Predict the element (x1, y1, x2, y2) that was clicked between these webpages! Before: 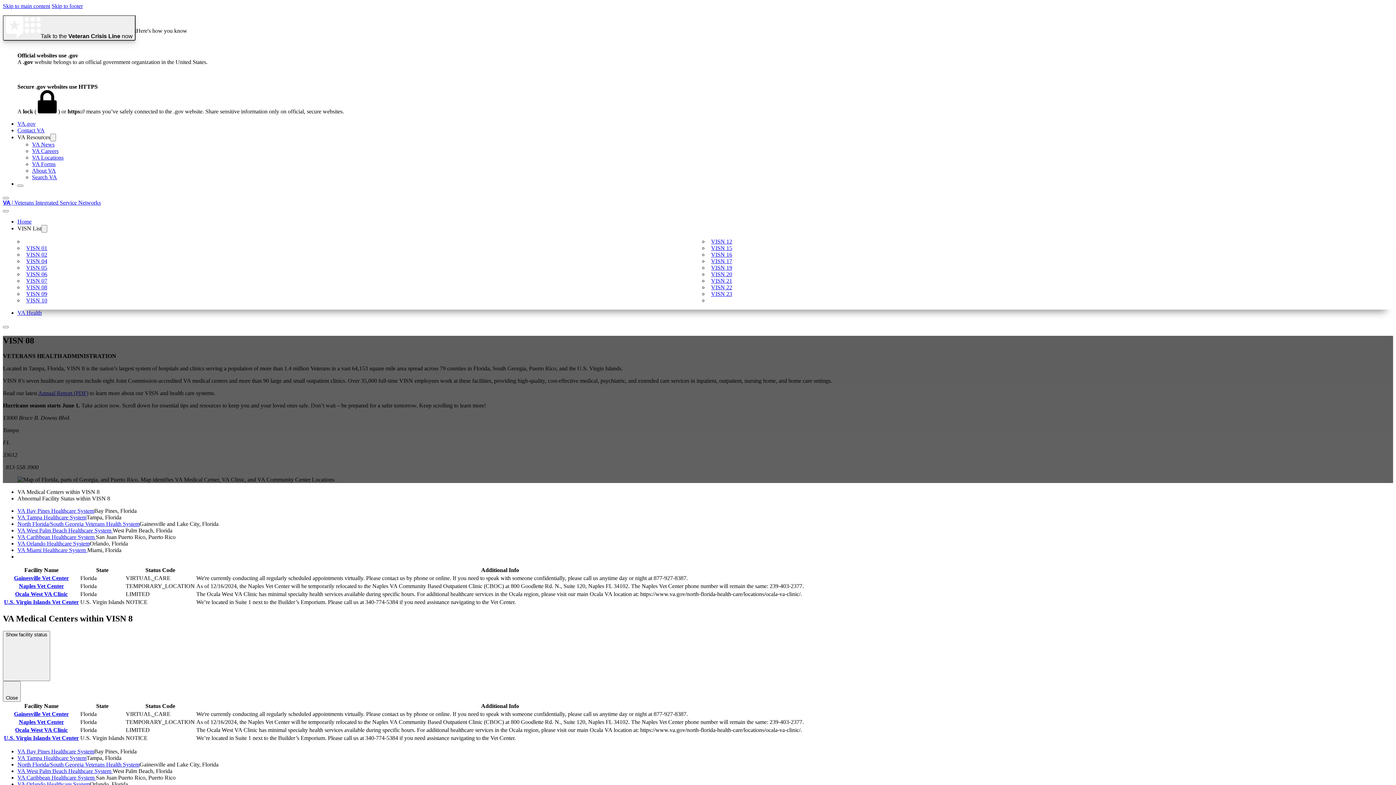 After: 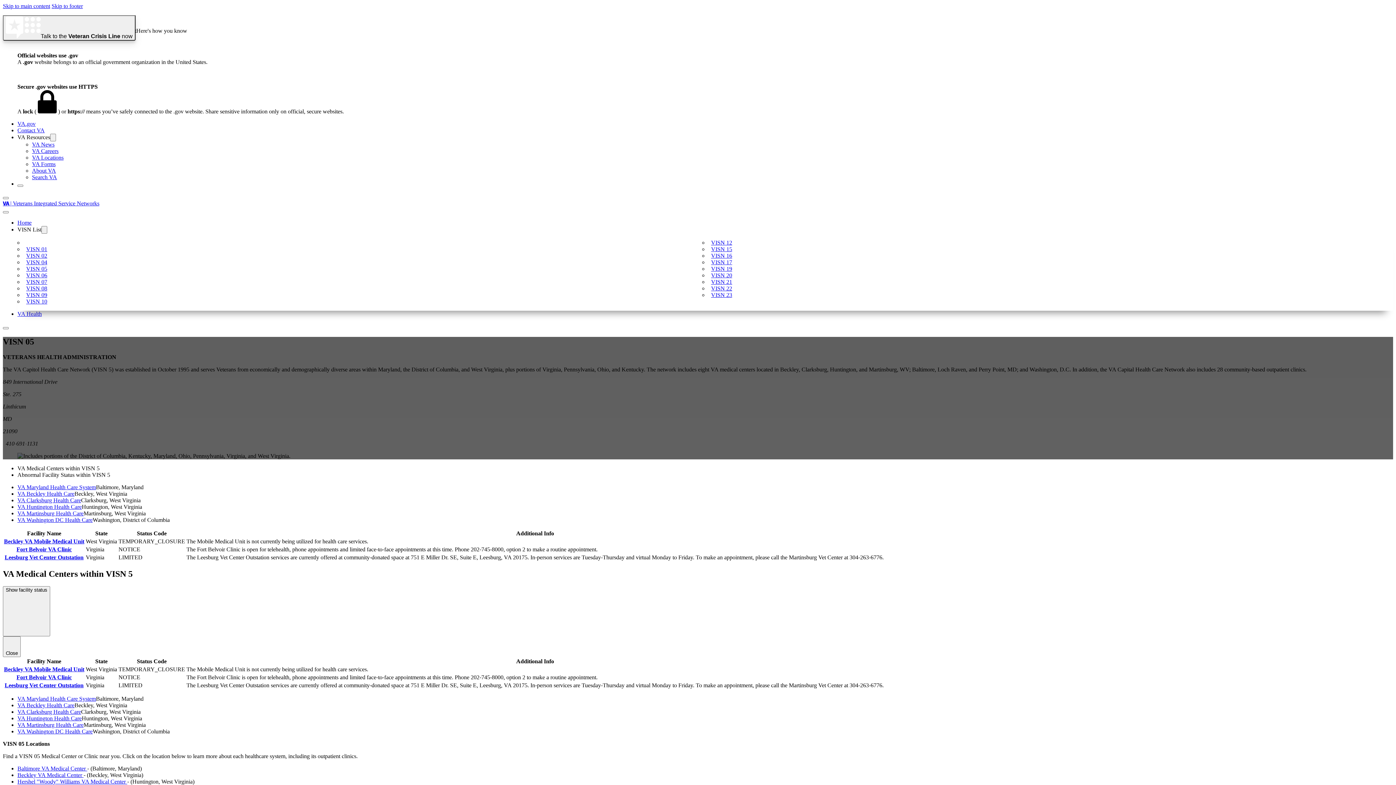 Action: label: VISN 05 bbox: (23, 263, 53, 272)